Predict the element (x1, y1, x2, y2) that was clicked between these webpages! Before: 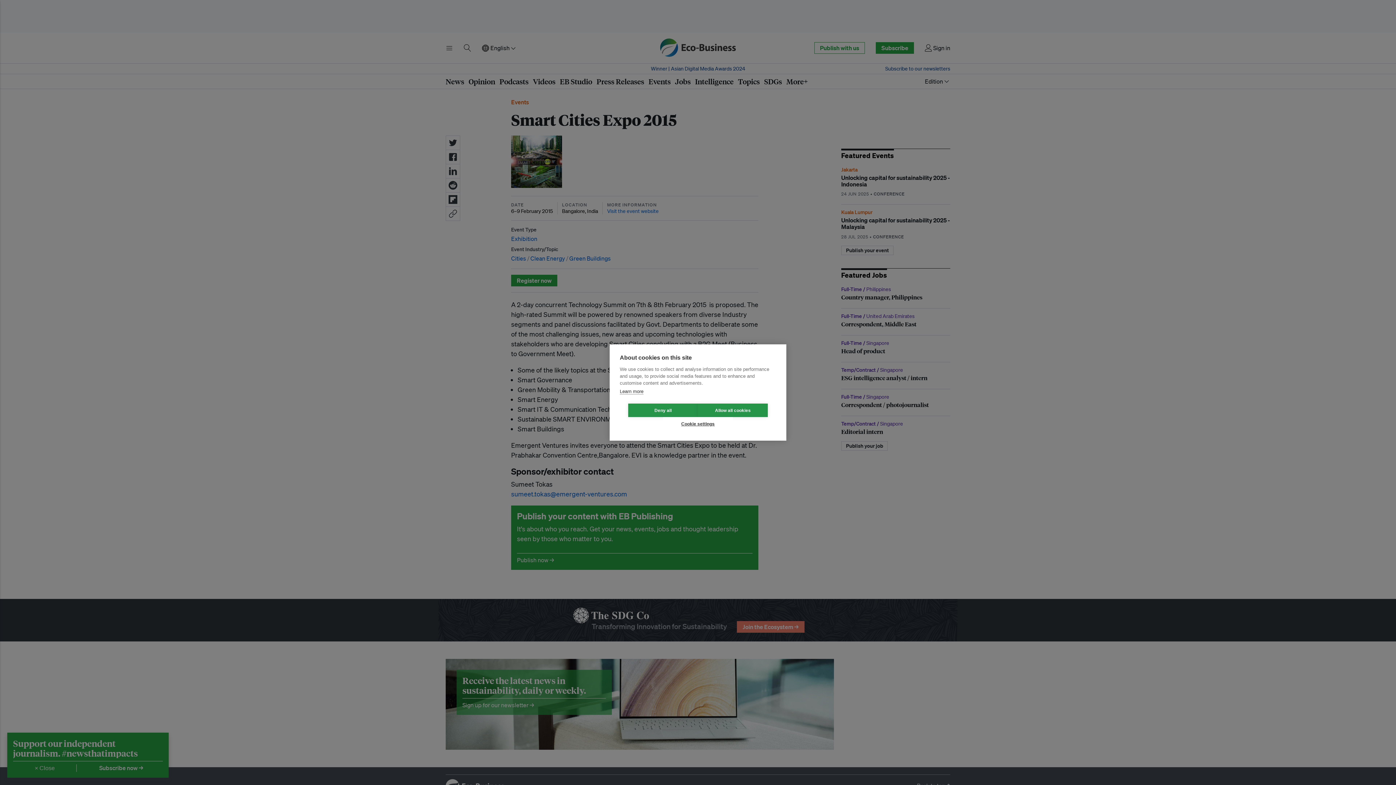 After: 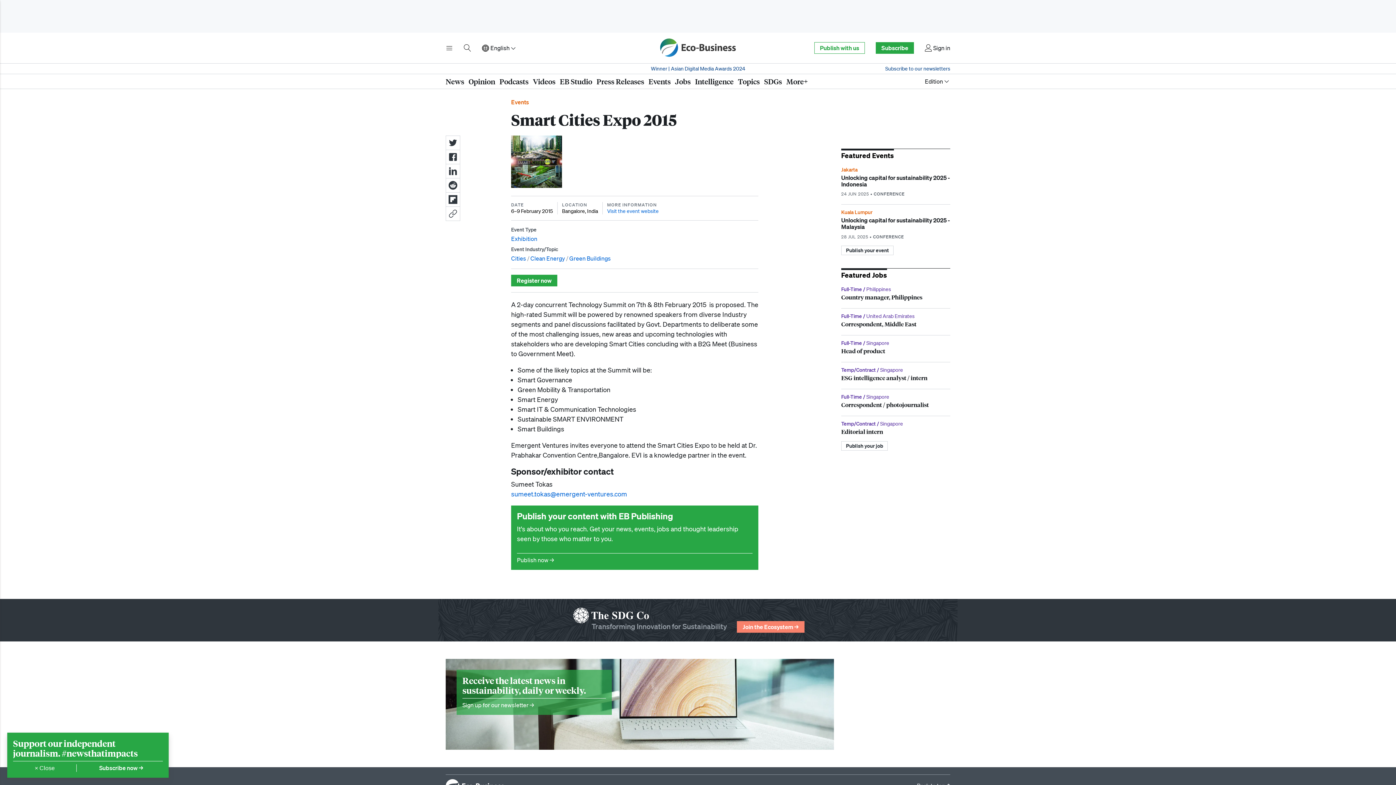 Action: label: Allow all cookies bbox: (698, 403, 768, 417)